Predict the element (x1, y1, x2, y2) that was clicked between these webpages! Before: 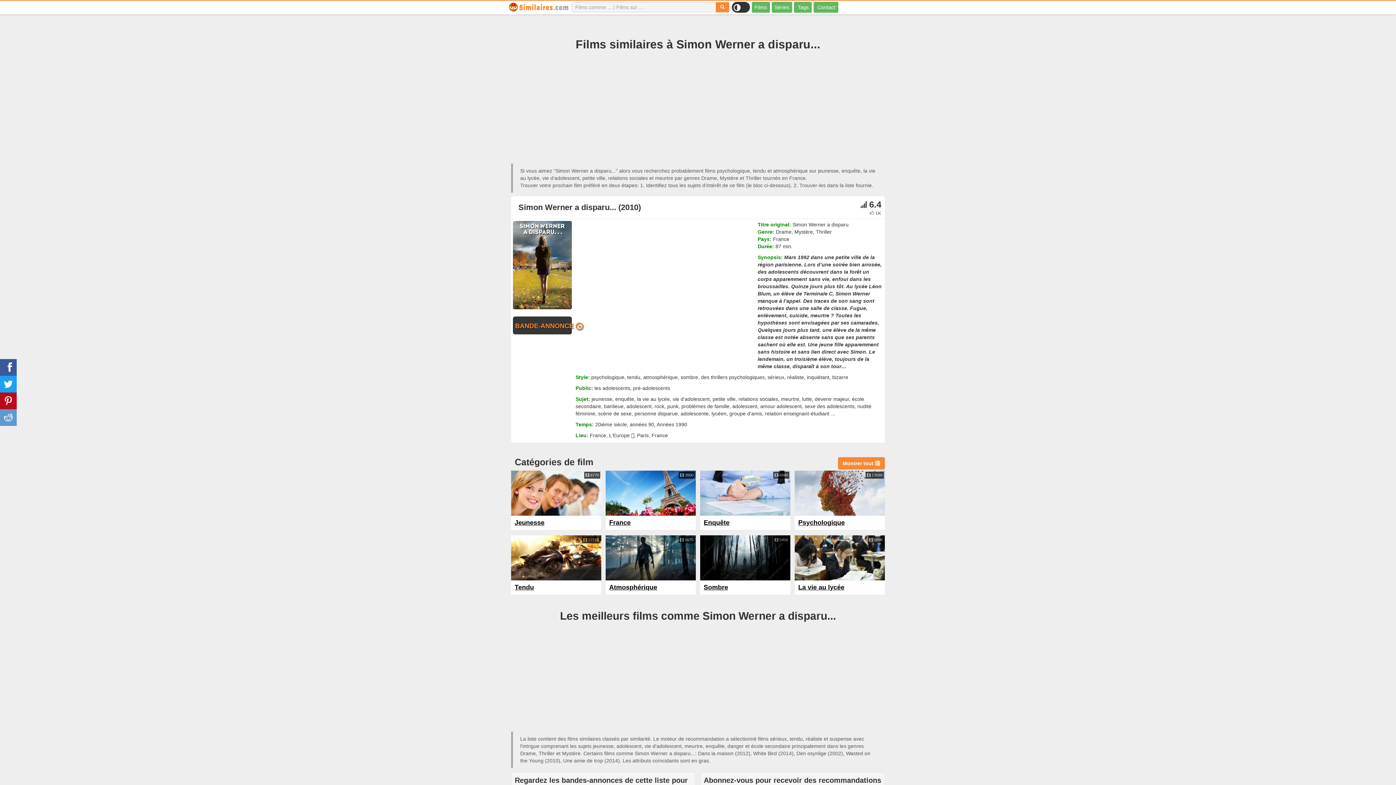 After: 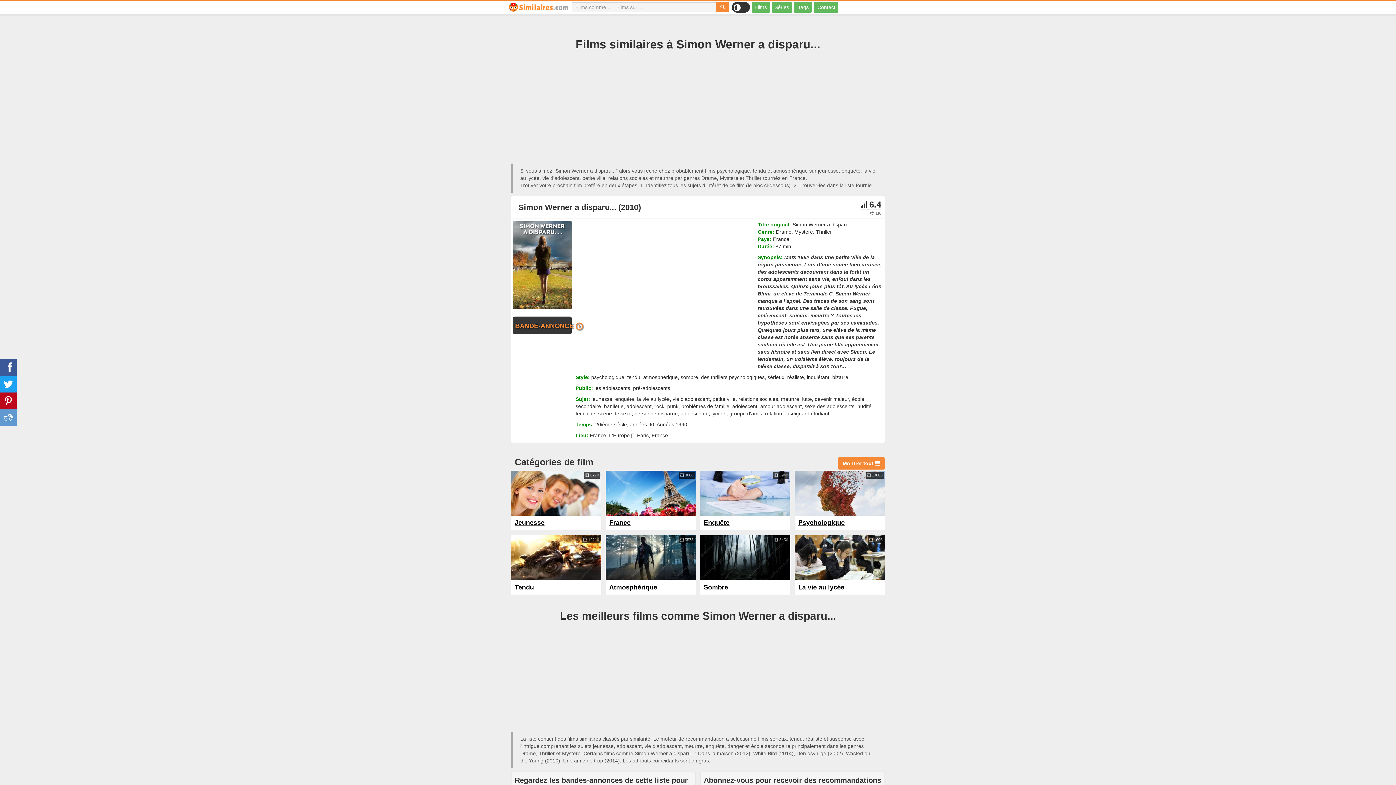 Action: label: Tendu bbox: (514, 584, 534, 591)